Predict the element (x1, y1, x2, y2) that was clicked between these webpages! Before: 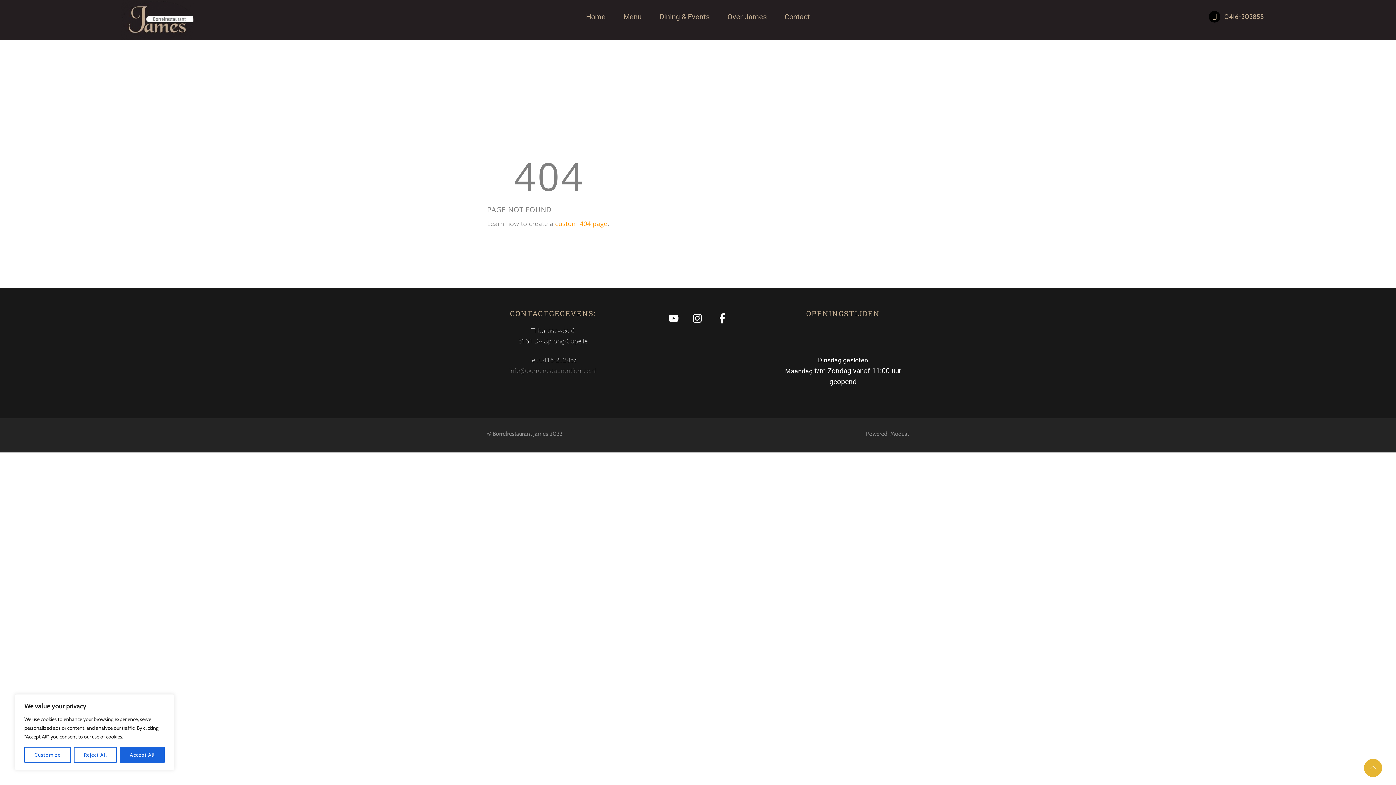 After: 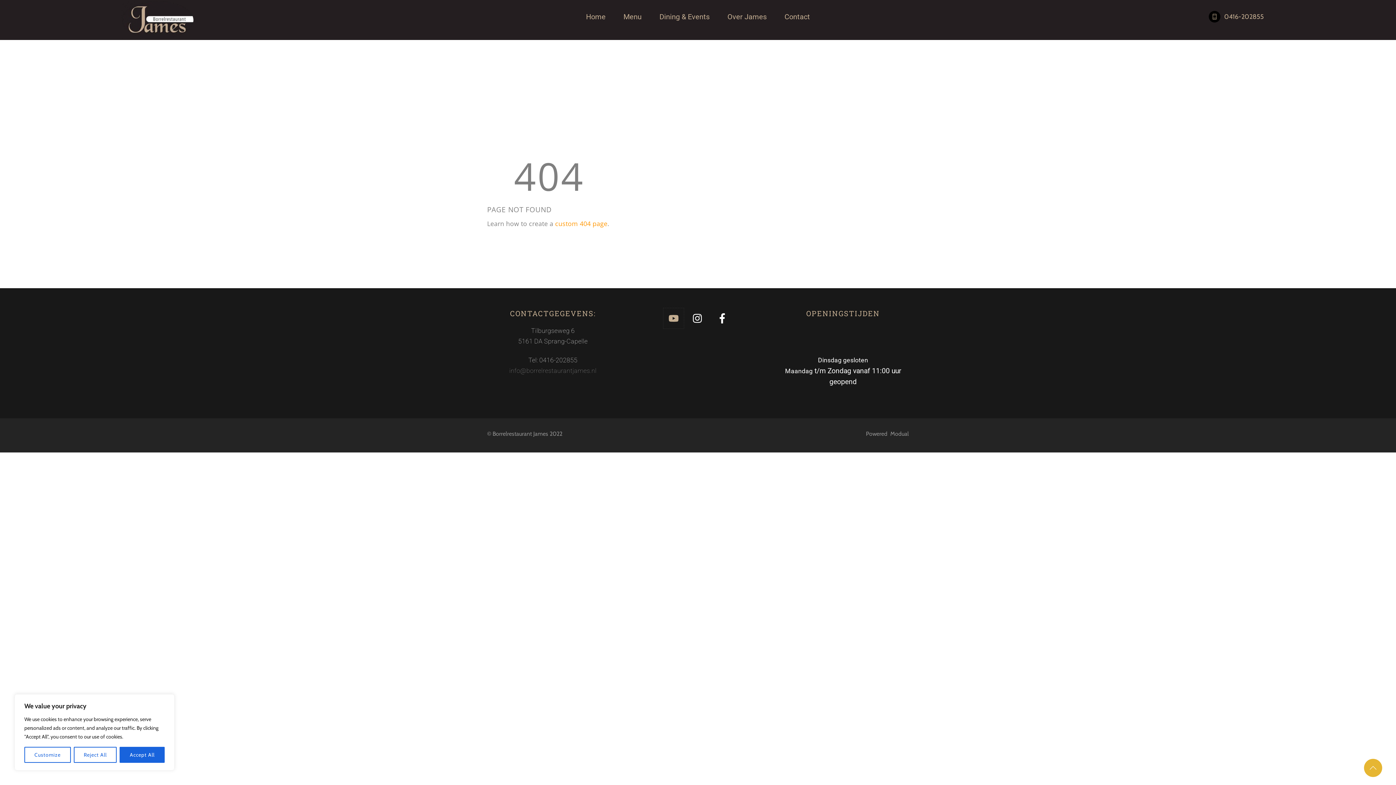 Action: bbox: (663, 308, 683, 328)